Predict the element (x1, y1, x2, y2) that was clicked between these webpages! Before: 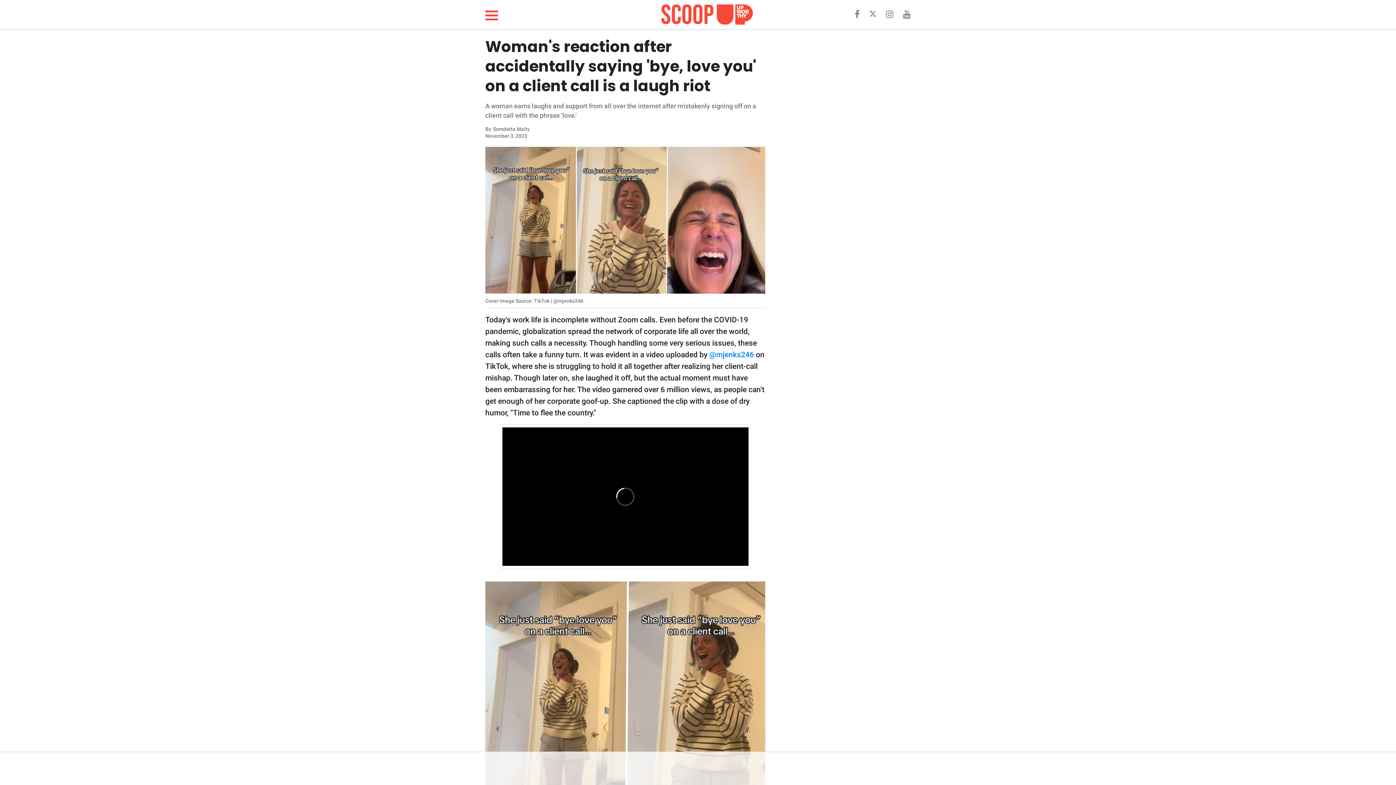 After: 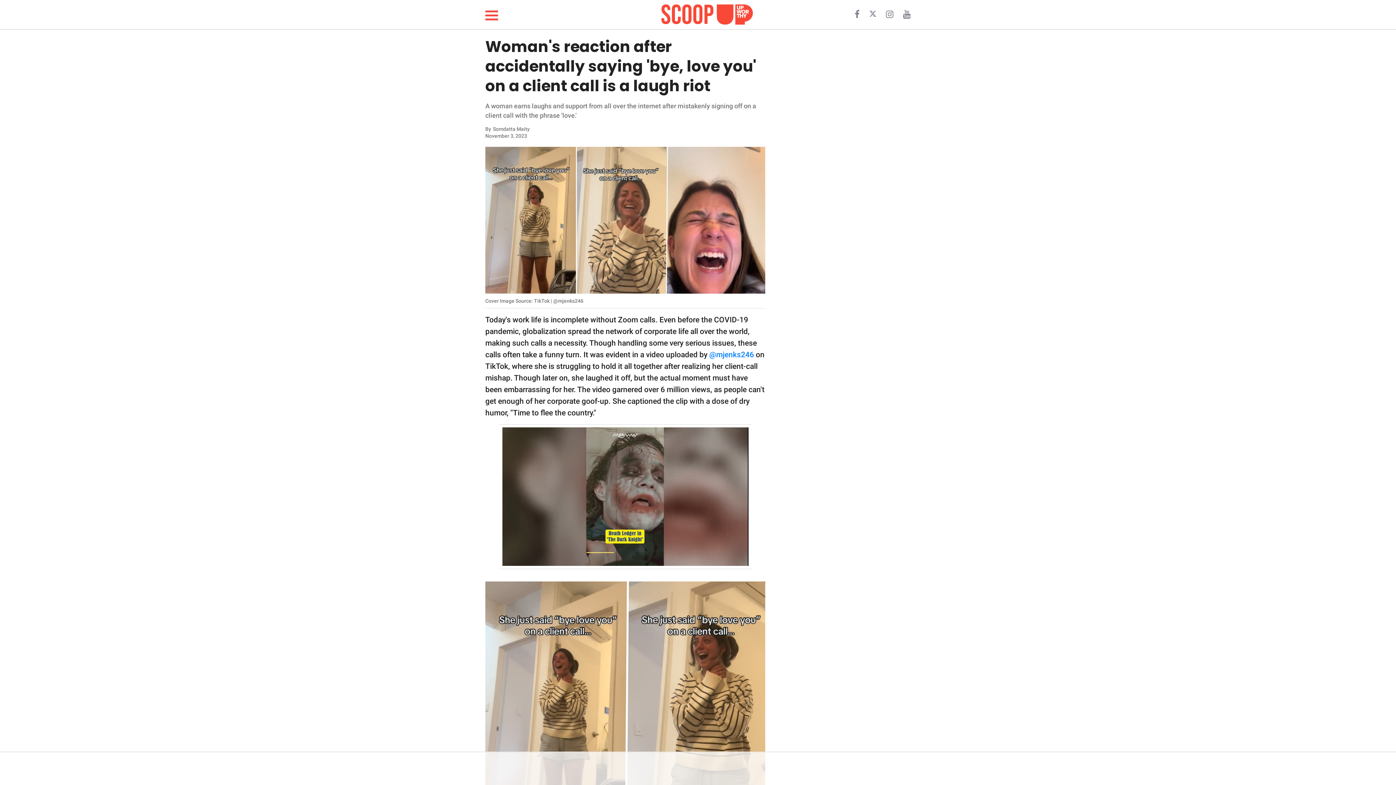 Action: label:   bbox: (854, 12, 861, 18)